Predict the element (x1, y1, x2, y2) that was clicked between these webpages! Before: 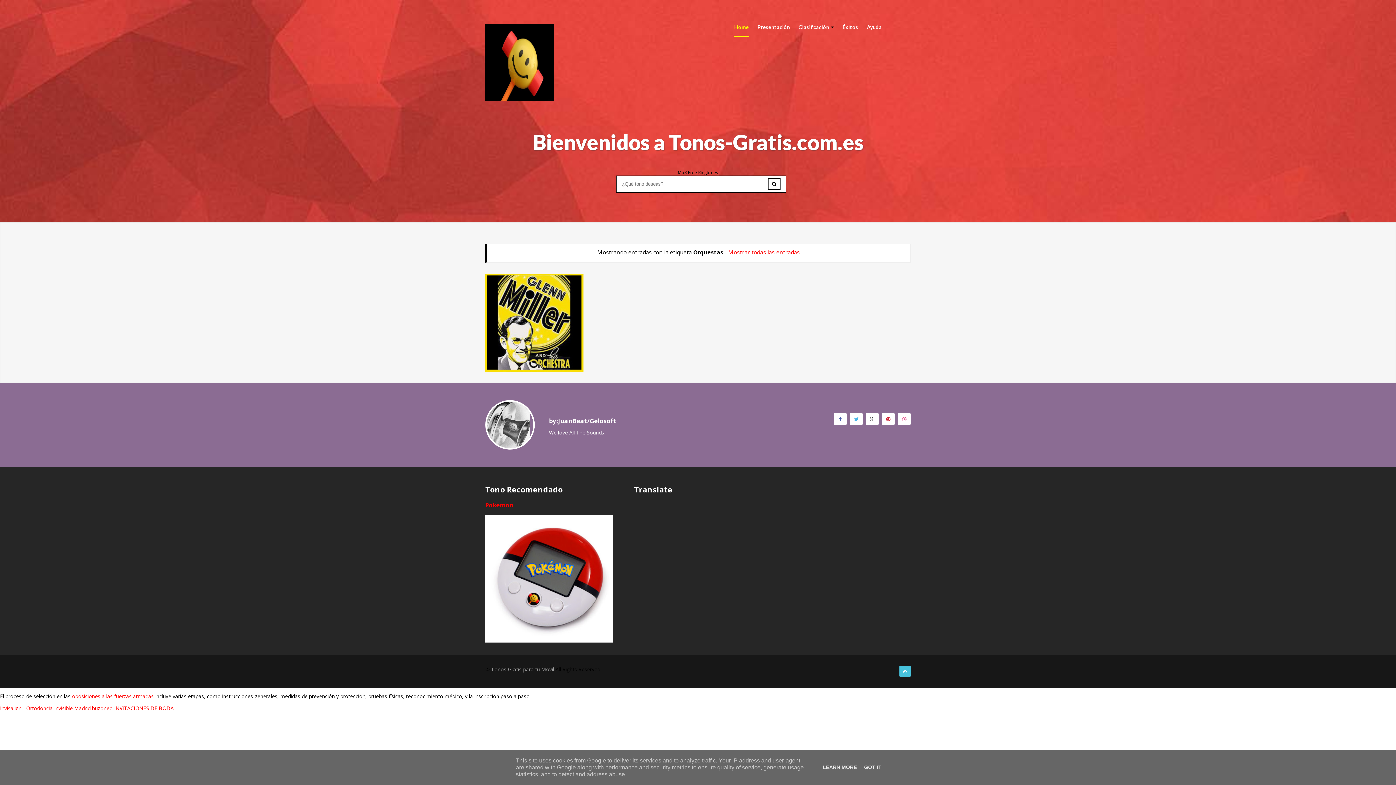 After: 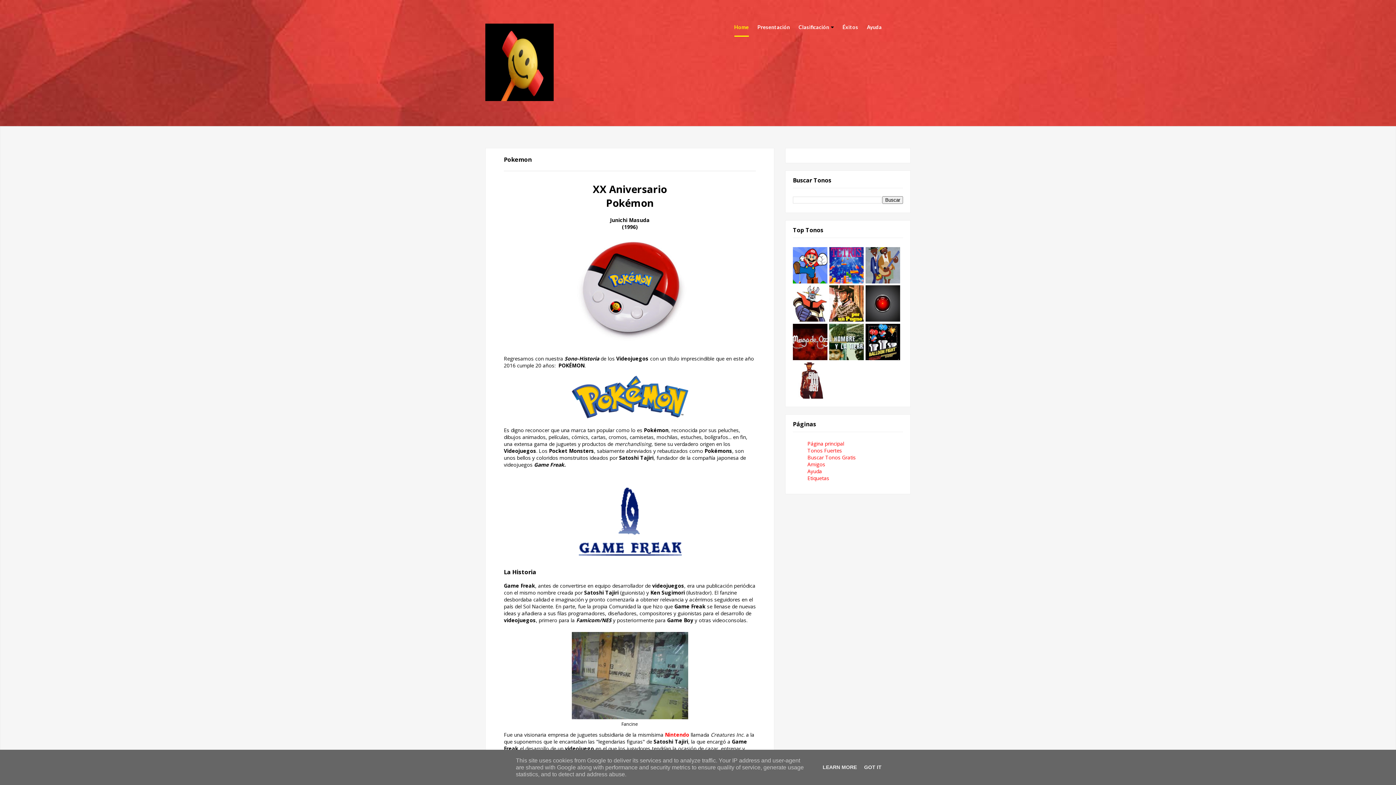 Action: bbox: (485, 501, 513, 509) label: Pokemon